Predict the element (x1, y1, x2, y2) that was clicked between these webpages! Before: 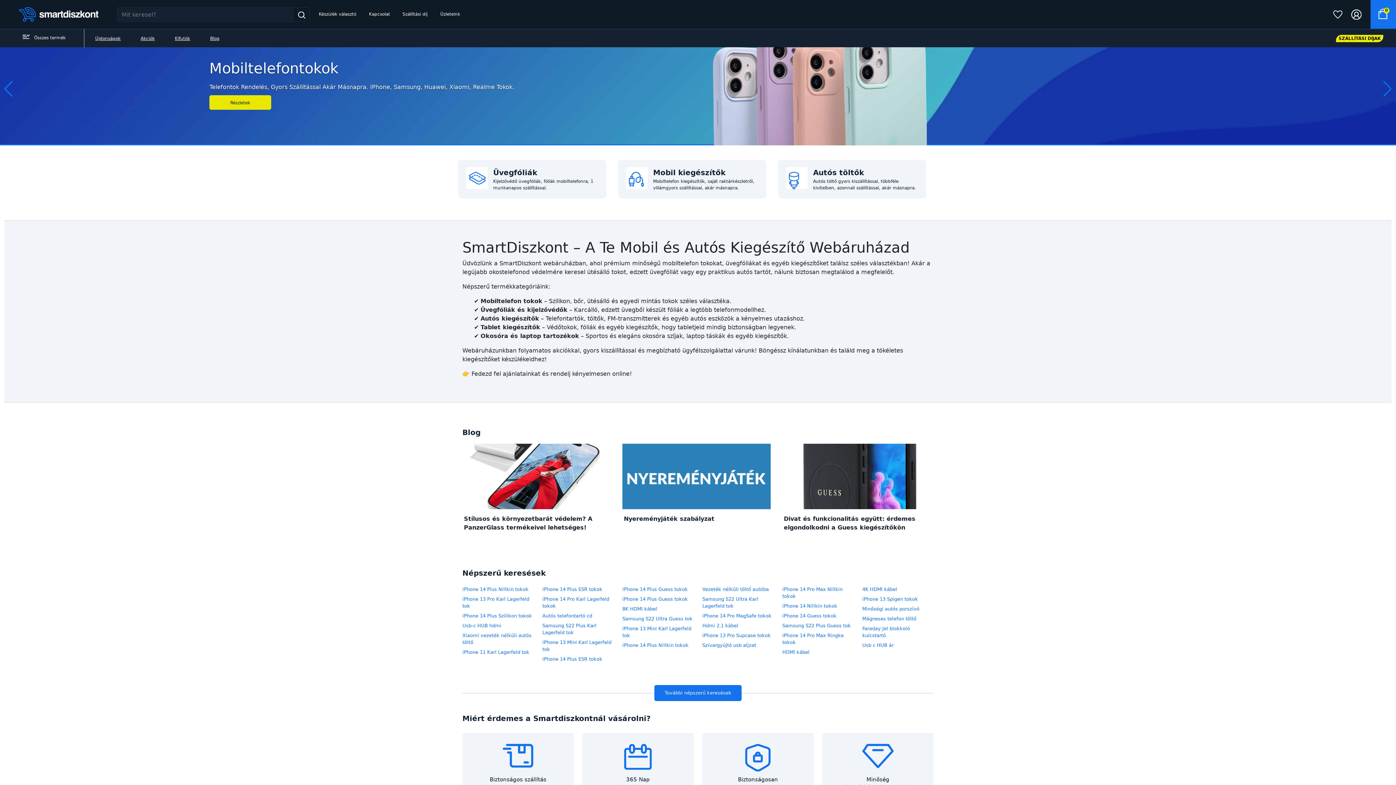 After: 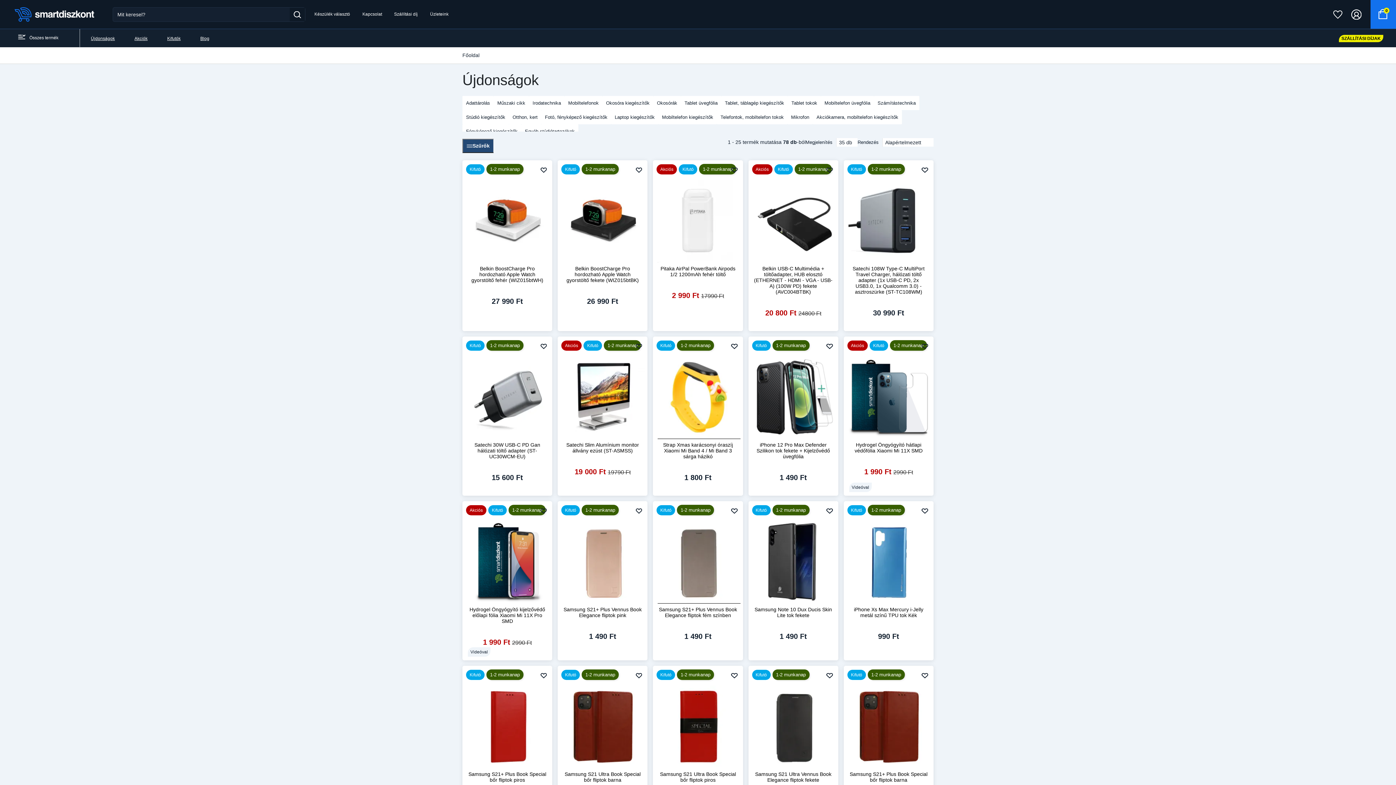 Action: bbox: (174, 36, 190, 41) label: Kifutók